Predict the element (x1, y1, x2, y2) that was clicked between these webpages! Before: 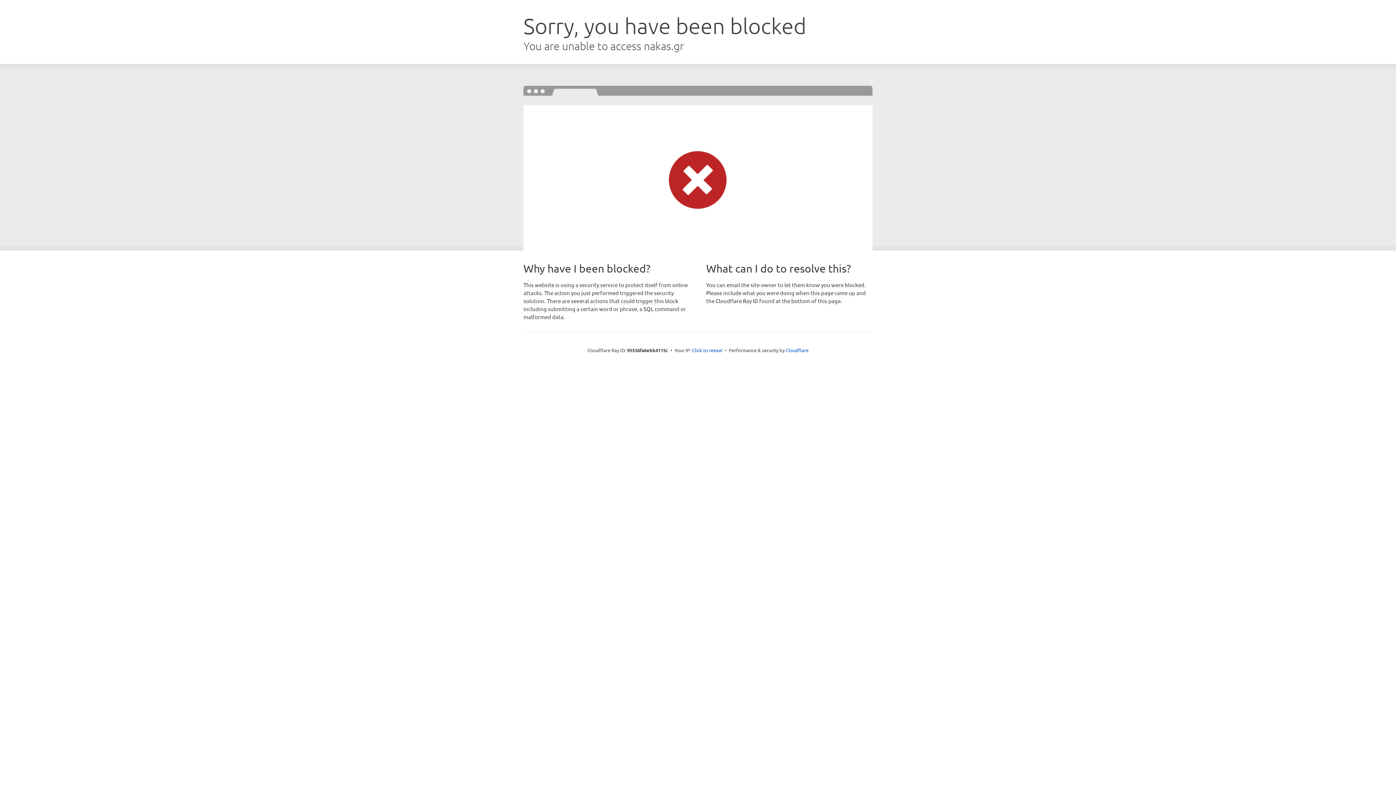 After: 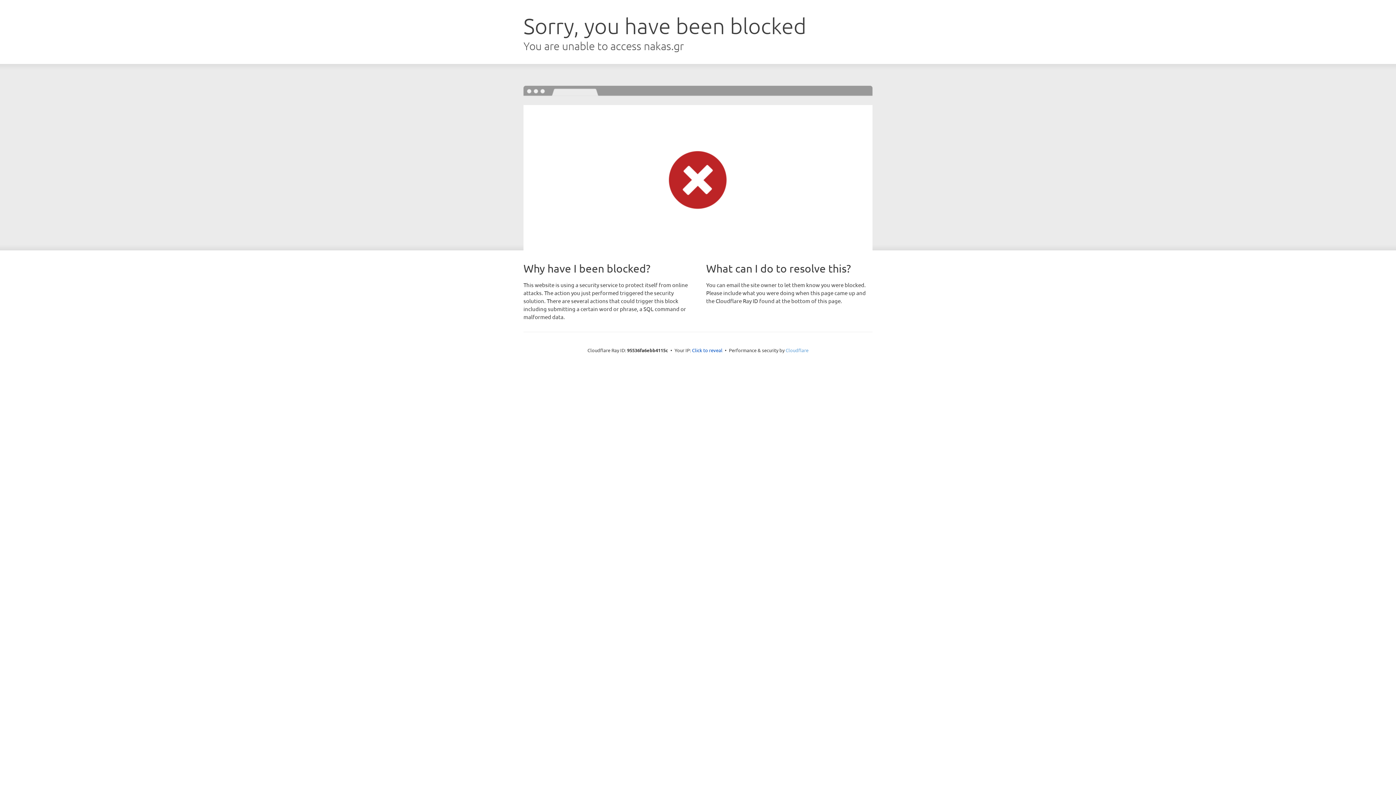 Action: bbox: (785, 347, 808, 353) label: Cloudflare